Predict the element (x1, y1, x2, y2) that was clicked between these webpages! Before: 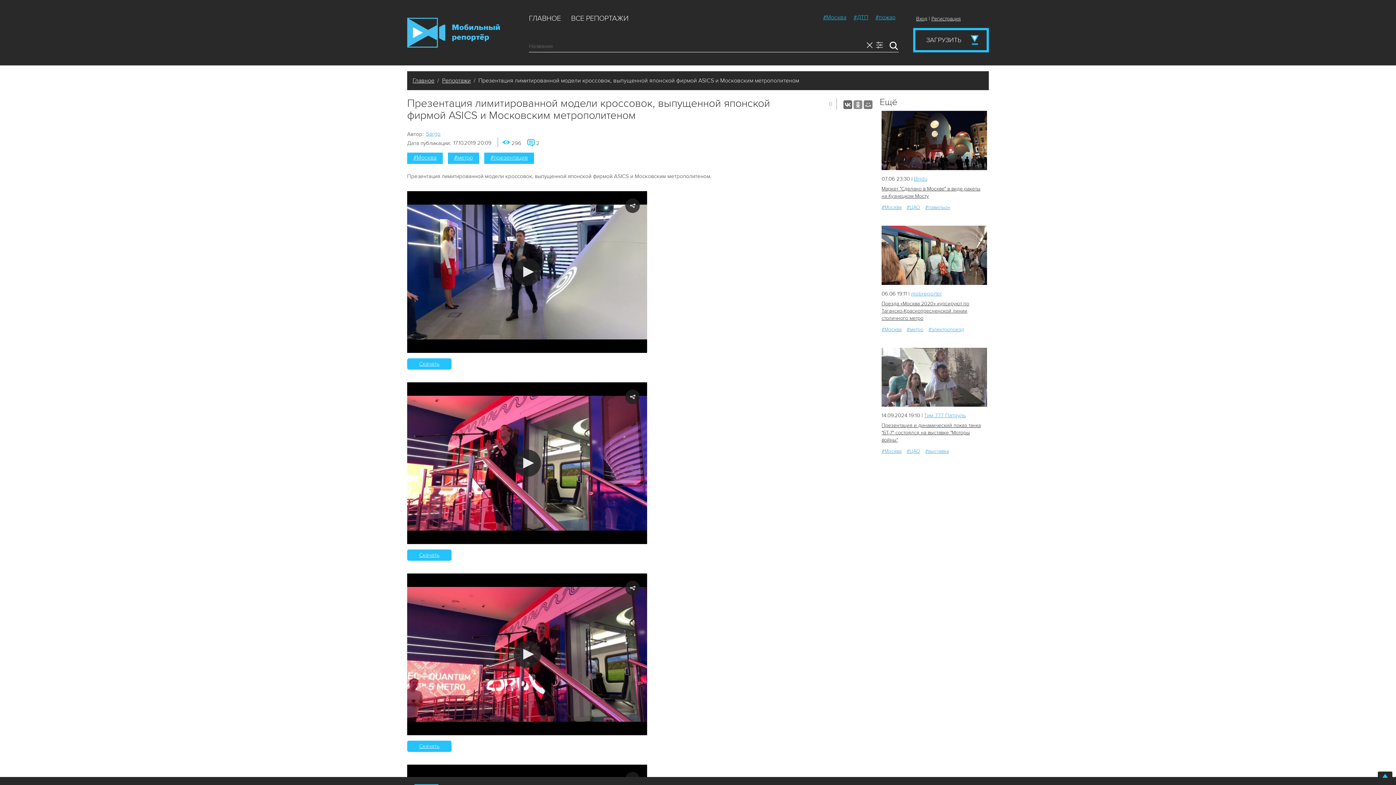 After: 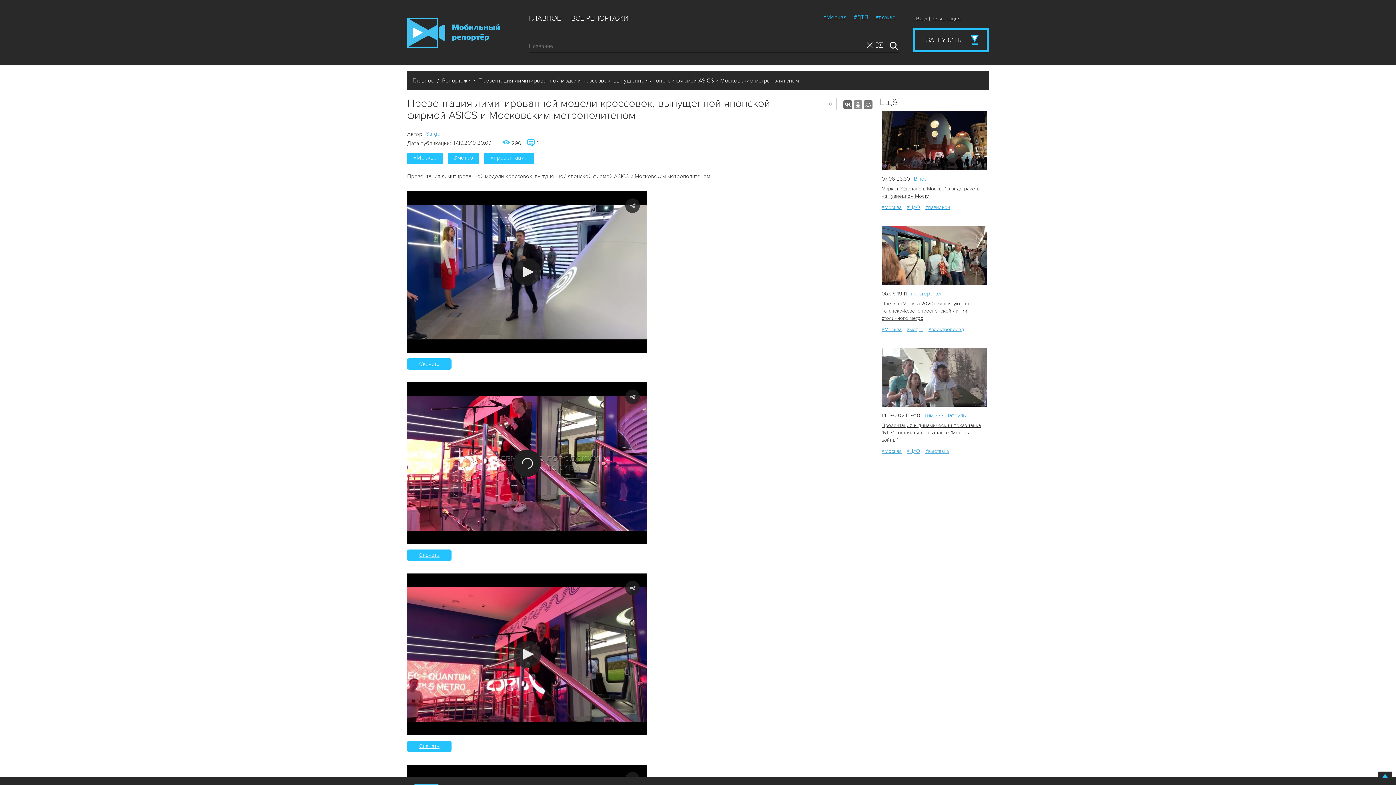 Action: bbox: (513, 449, 540, 477) label: Start playback